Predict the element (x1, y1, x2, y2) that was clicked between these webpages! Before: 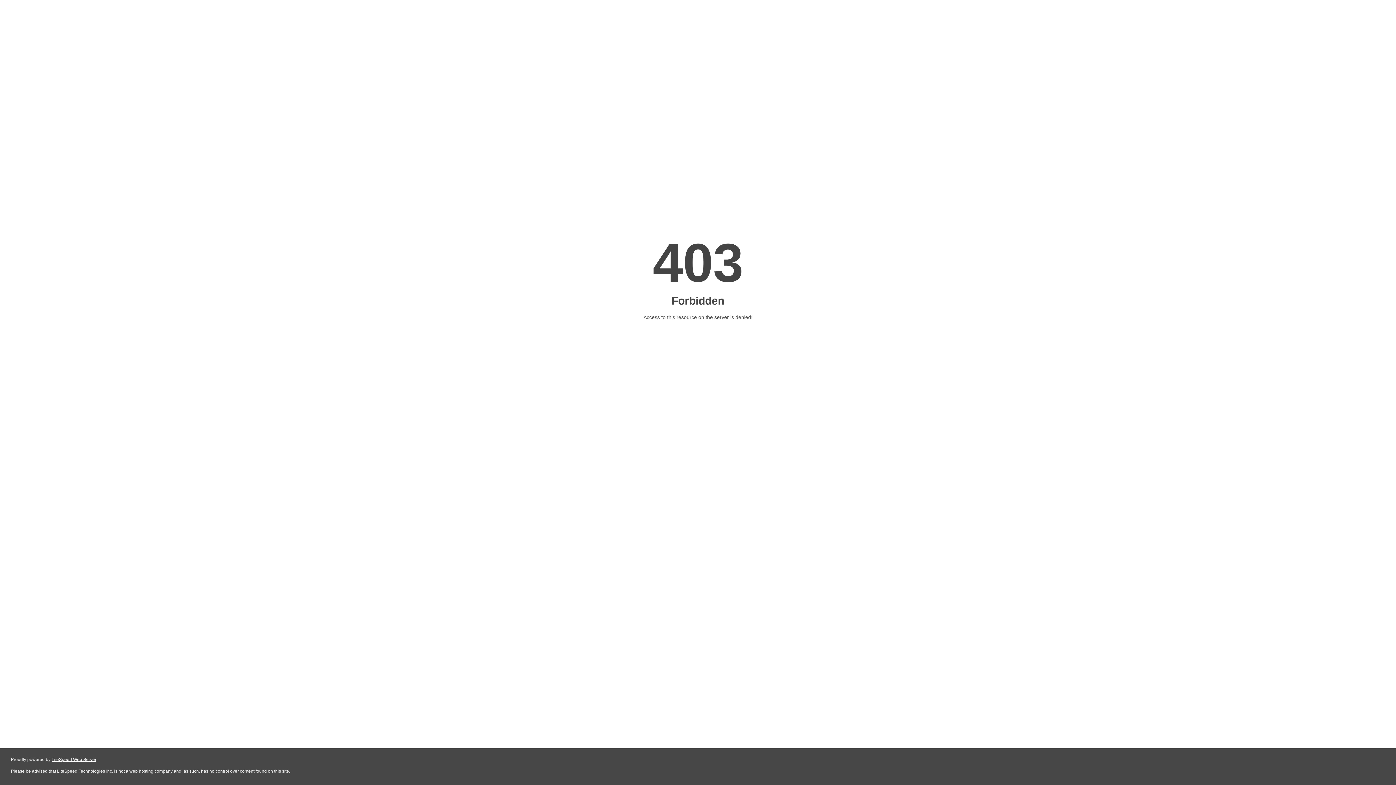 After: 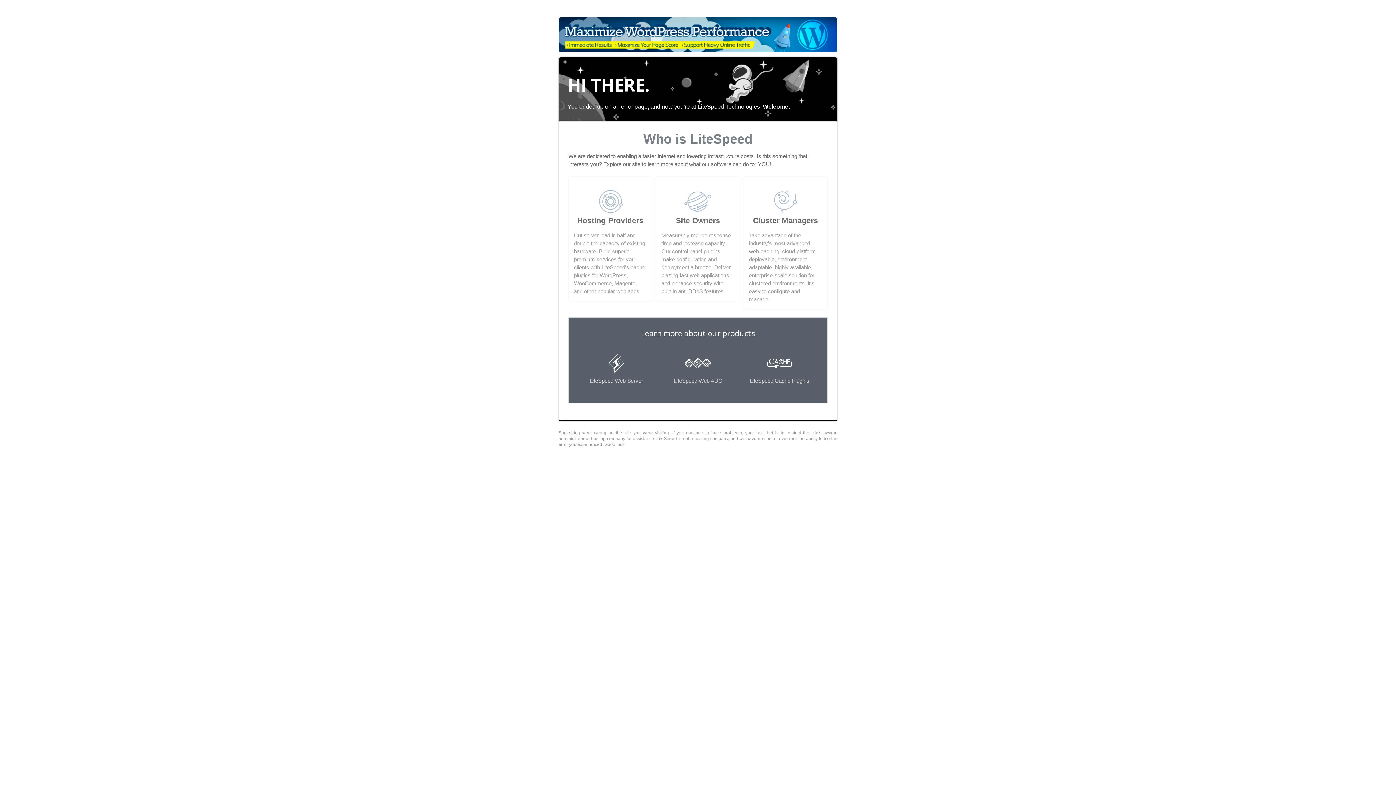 Action: label: LiteSpeed Web Server bbox: (51, 757, 96, 762)